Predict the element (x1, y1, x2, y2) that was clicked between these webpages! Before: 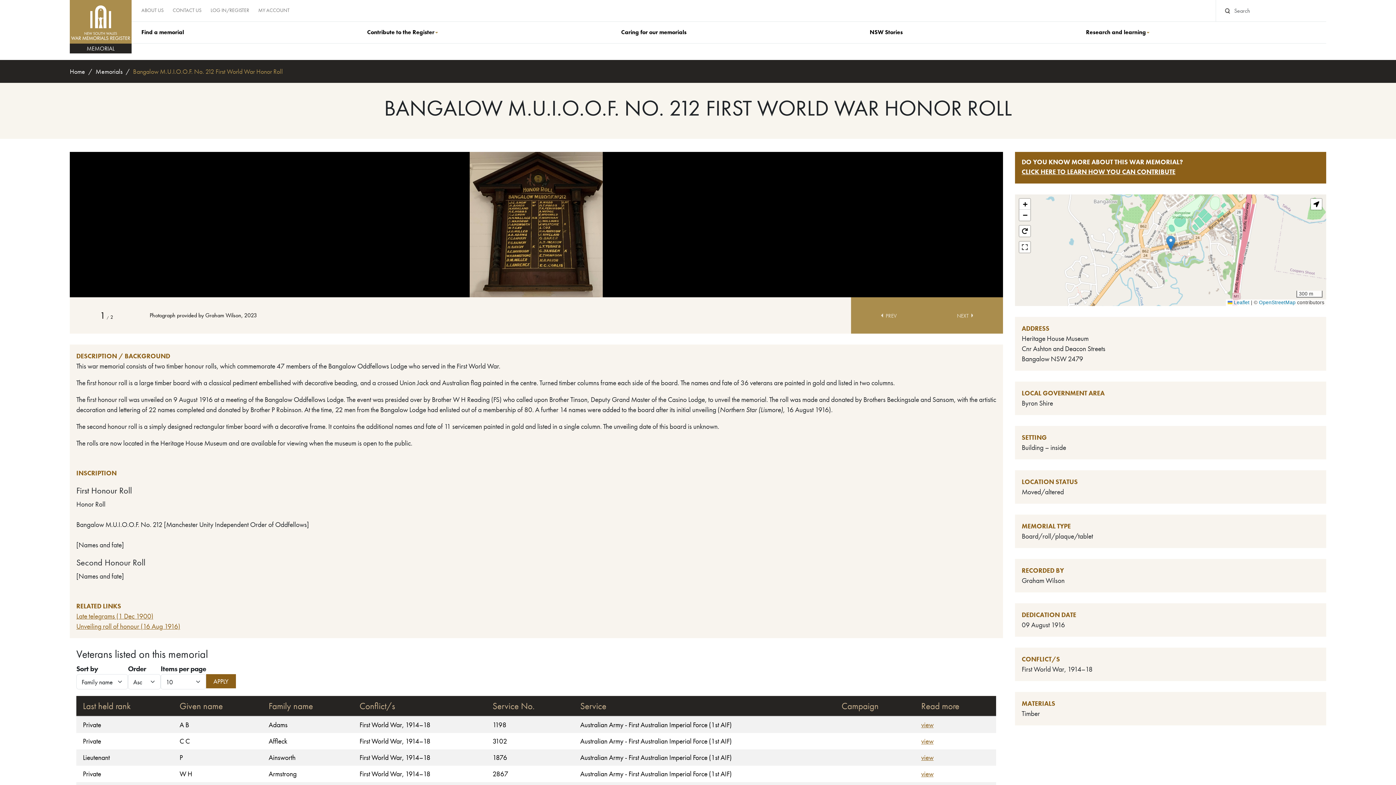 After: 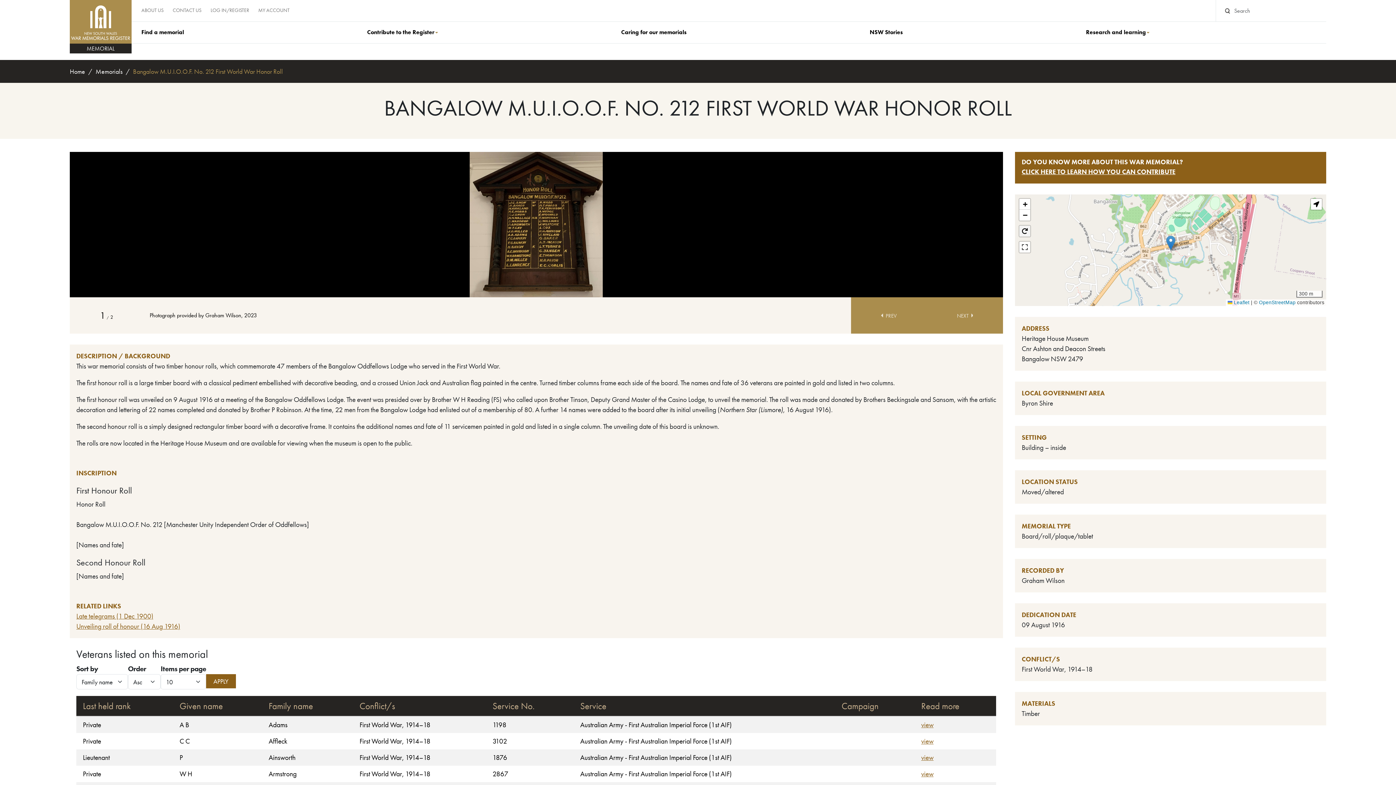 Action: bbox: (1019, 225, 1030, 236)